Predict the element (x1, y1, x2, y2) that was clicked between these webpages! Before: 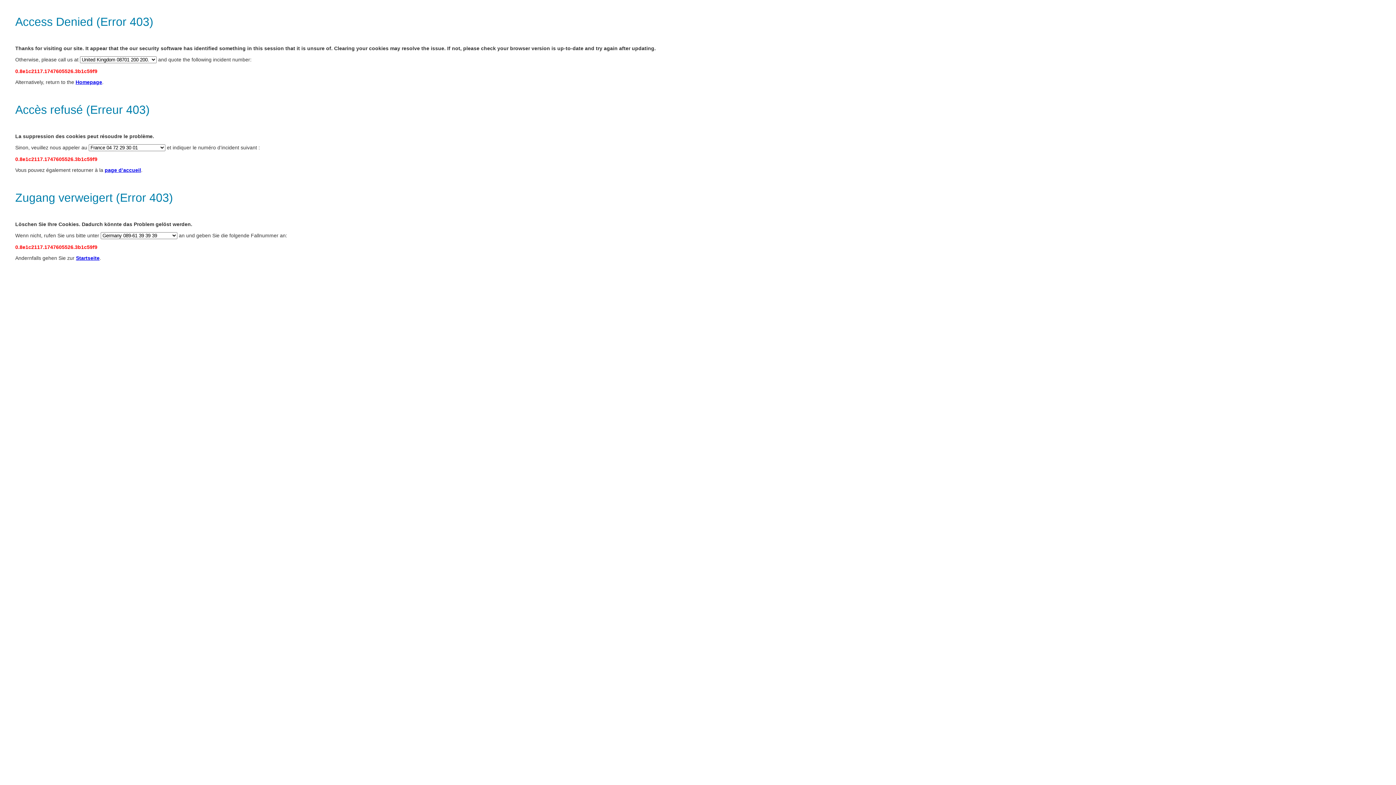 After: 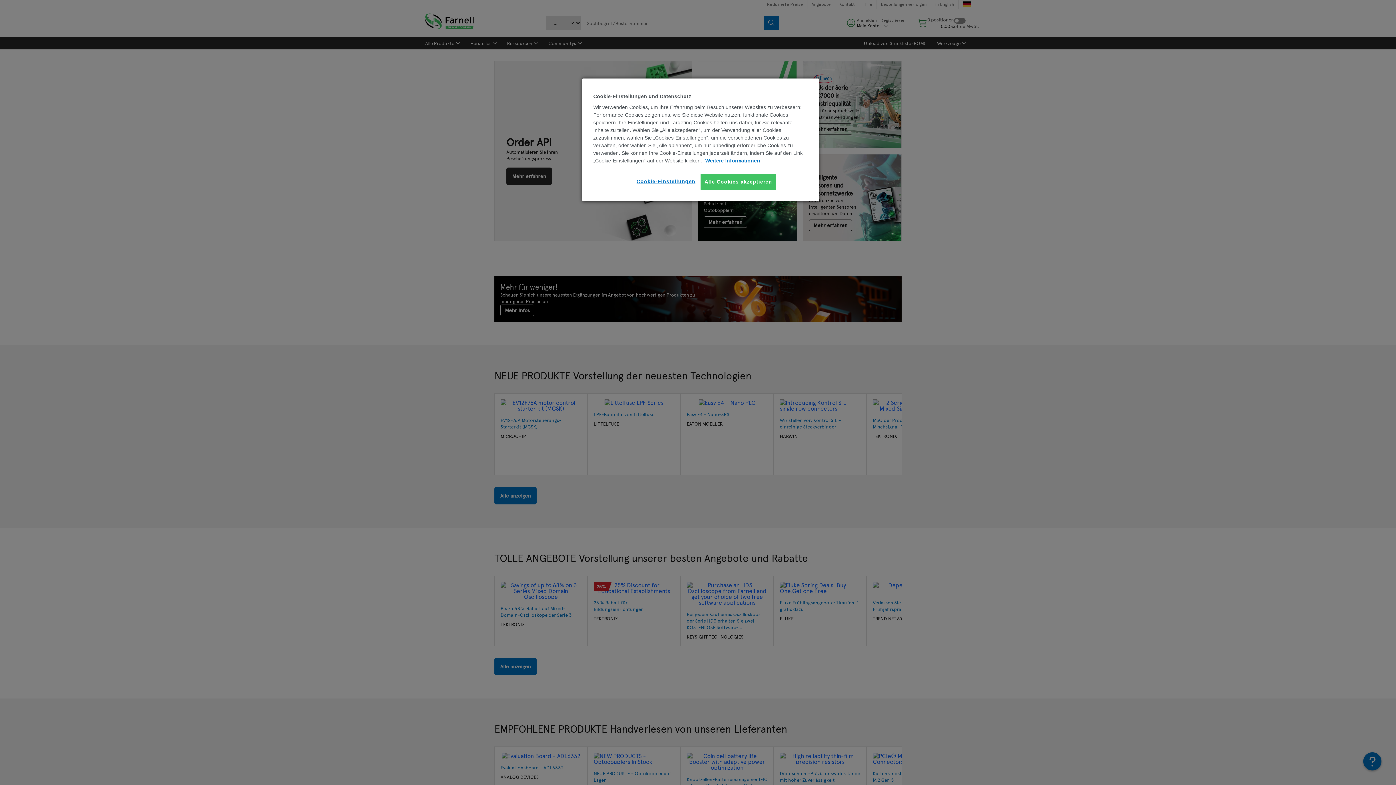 Action: bbox: (75, 79, 102, 85) label: Homepage